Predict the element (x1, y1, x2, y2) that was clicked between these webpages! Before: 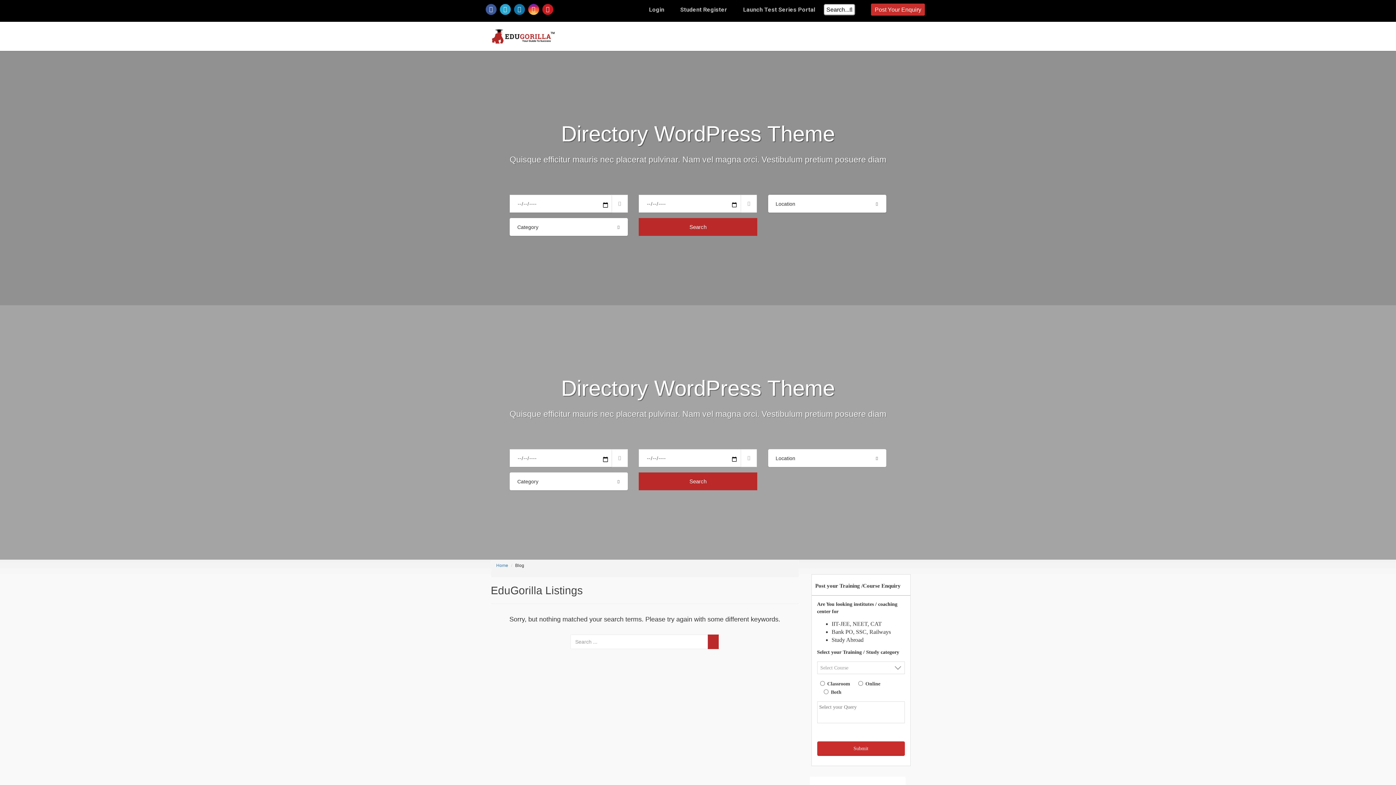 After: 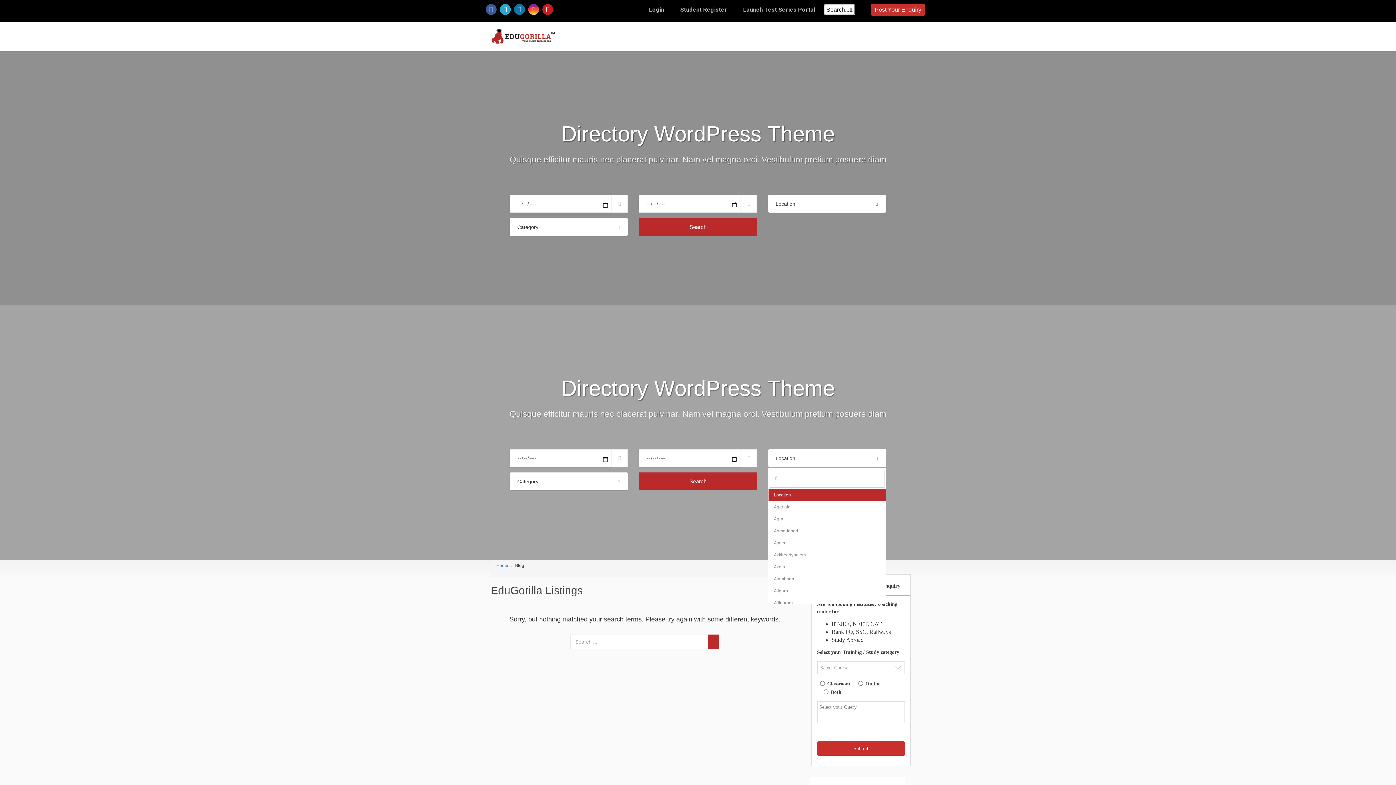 Action: label: Location
  bbox: (768, 449, 886, 467)